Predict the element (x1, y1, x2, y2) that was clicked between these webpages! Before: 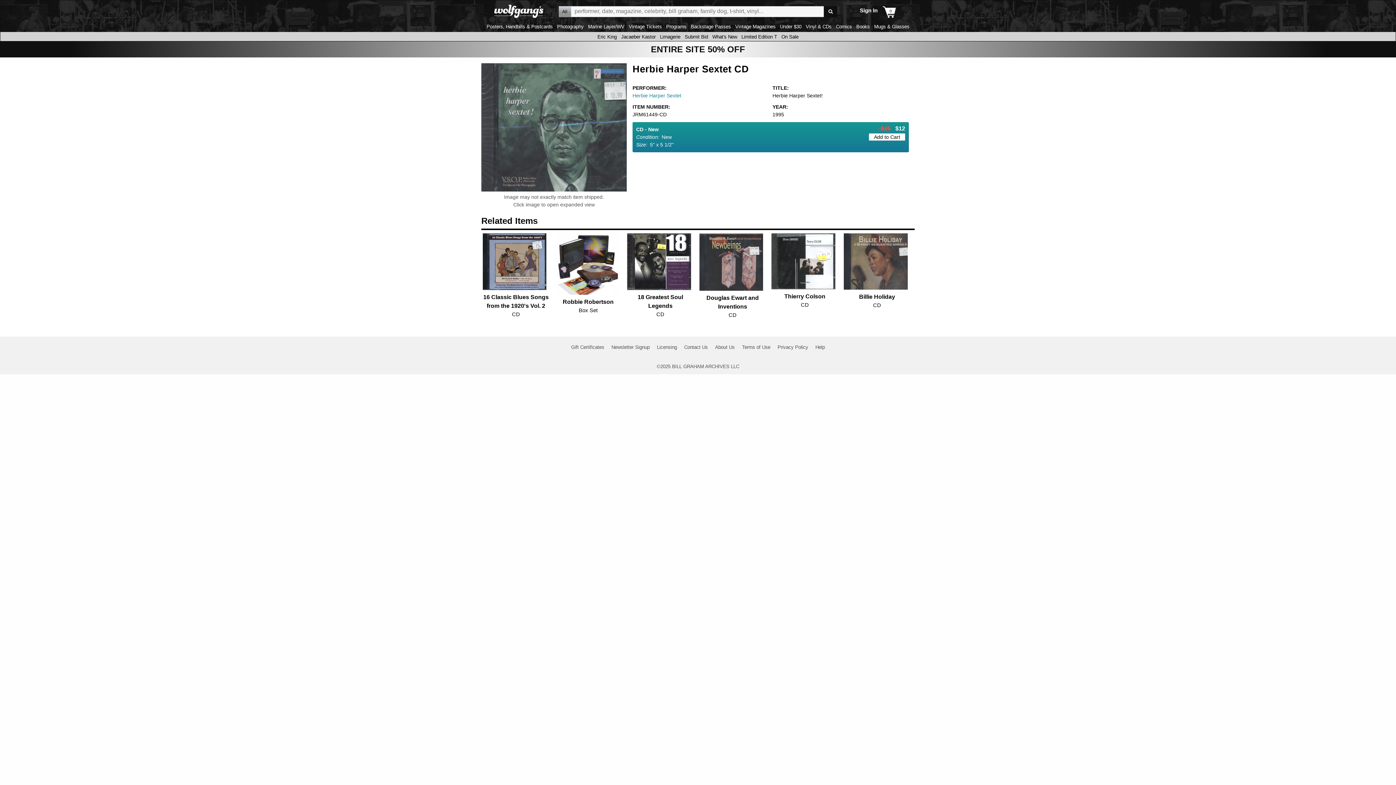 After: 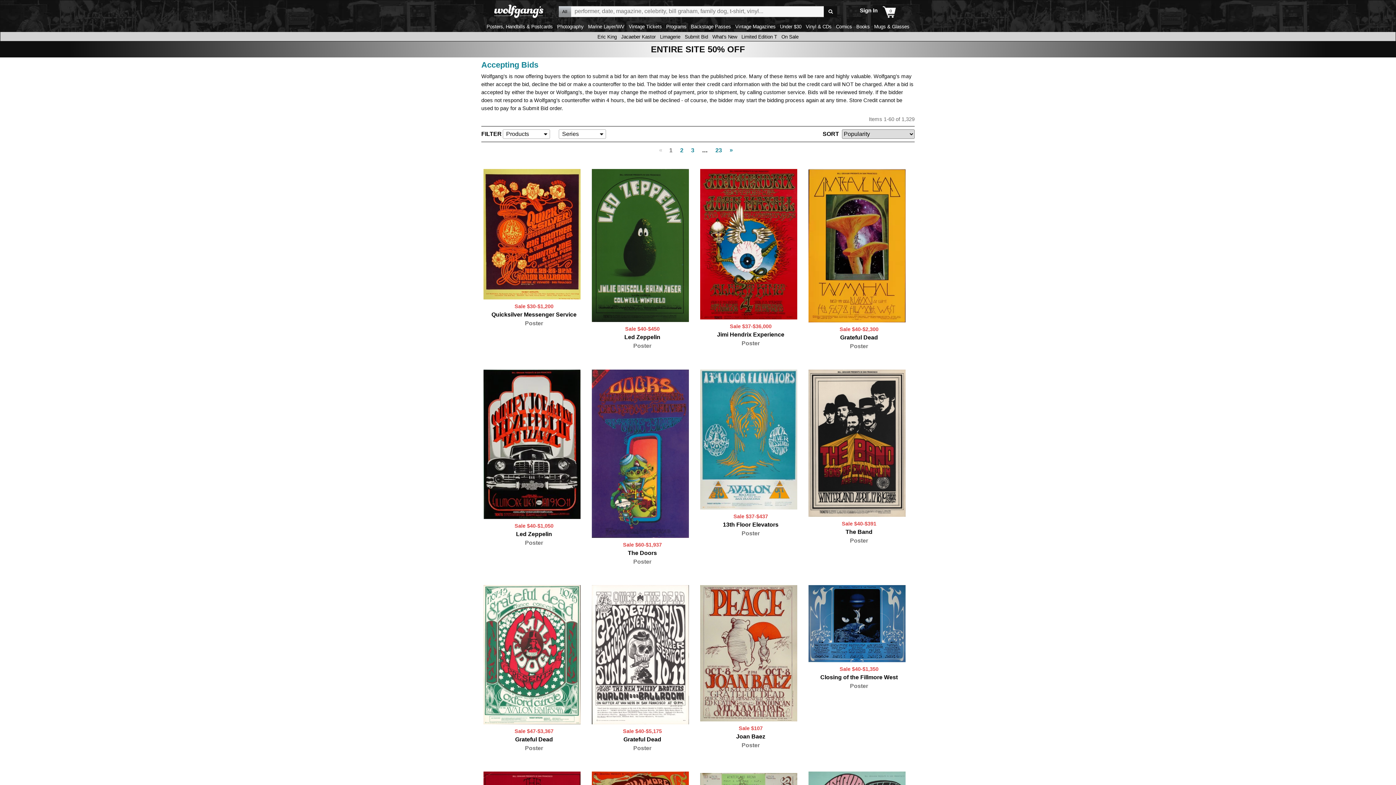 Action: label: Submit Bid bbox: (683, 34, 709, 39)